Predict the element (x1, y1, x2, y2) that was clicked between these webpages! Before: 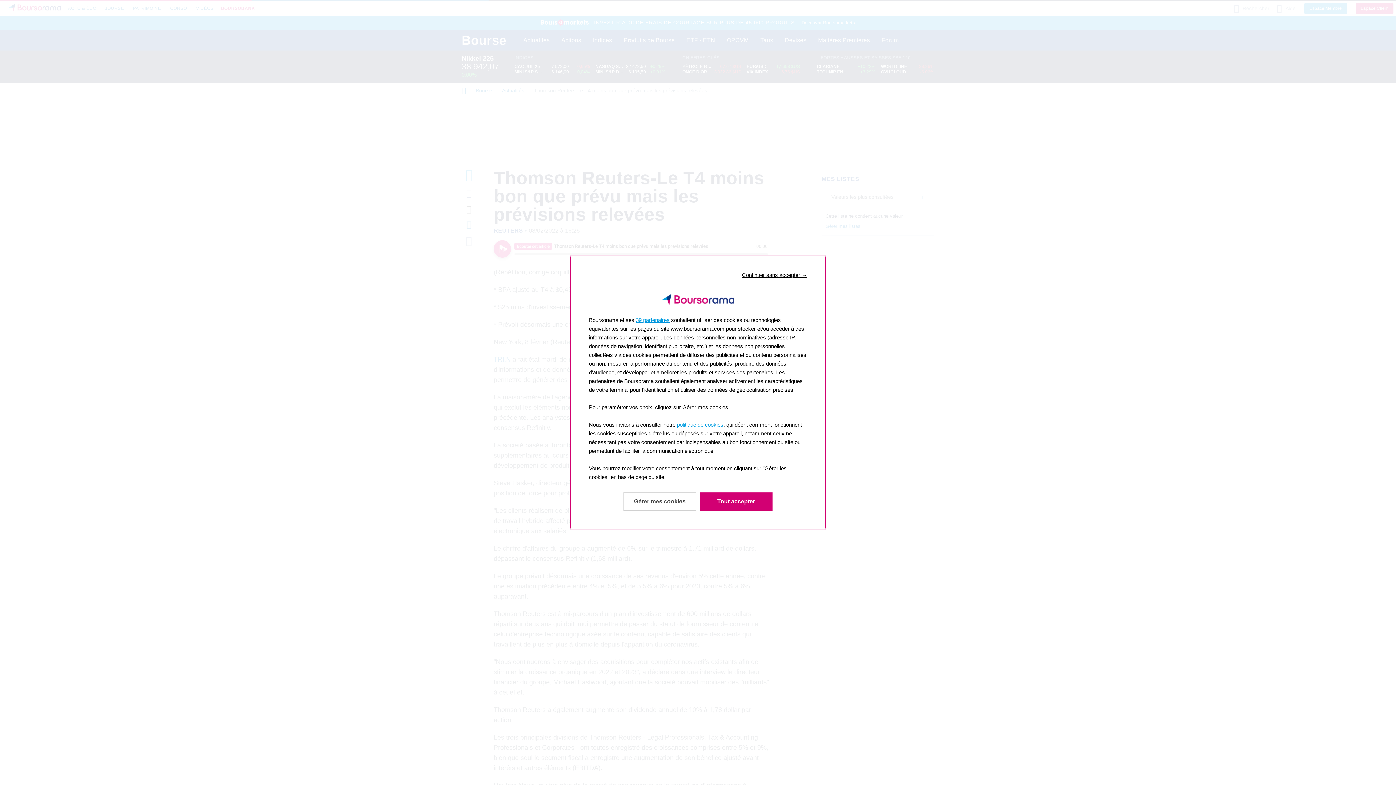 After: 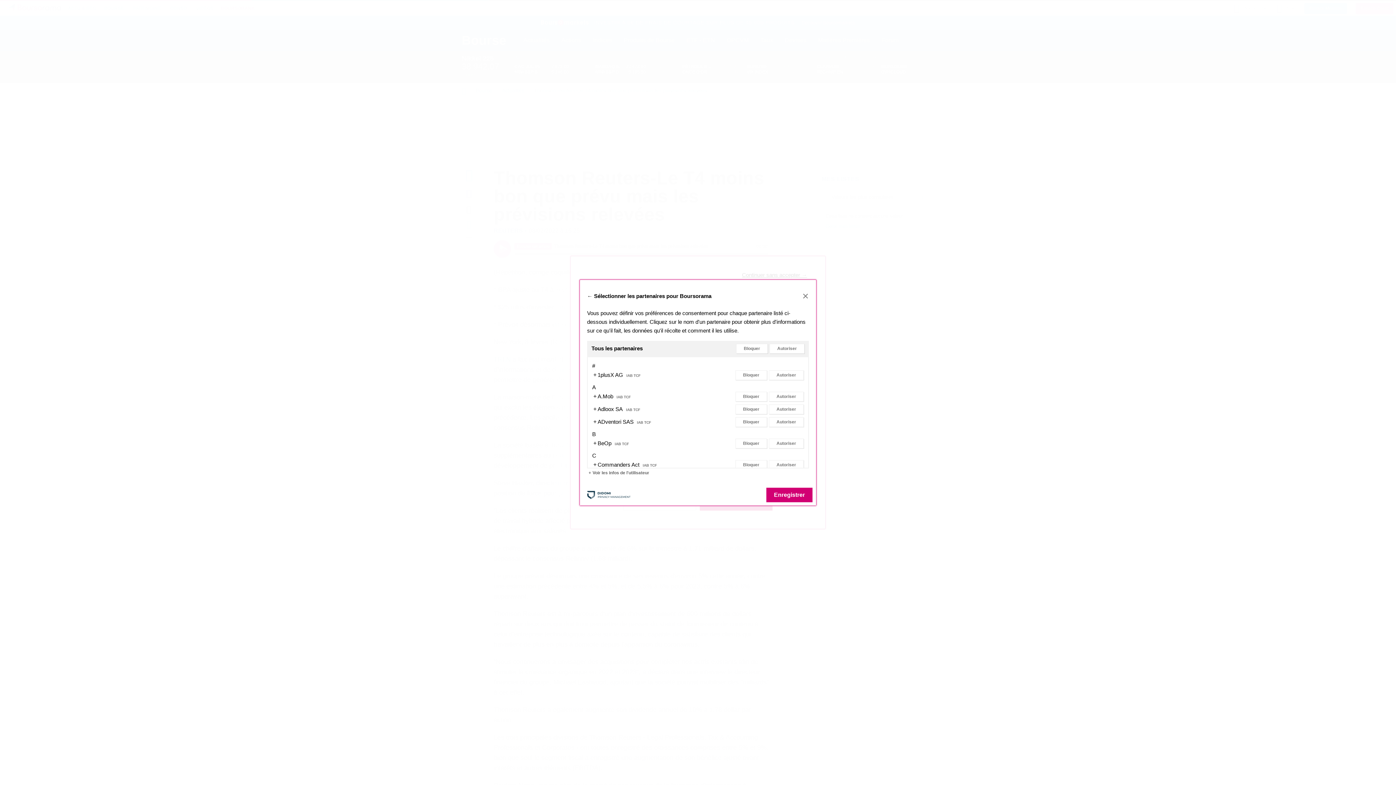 Action: bbox: (636, 311, 669, 317) label: 39 partenaires